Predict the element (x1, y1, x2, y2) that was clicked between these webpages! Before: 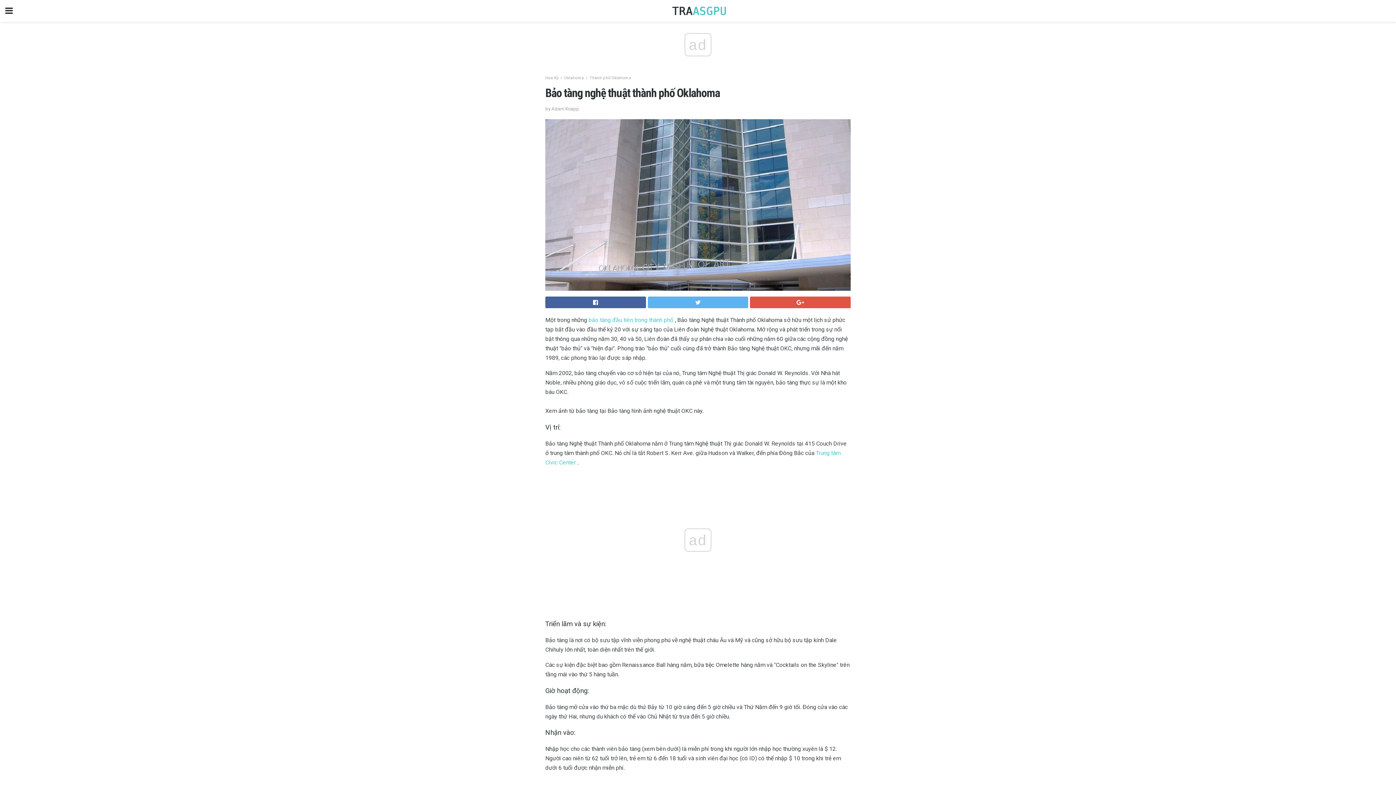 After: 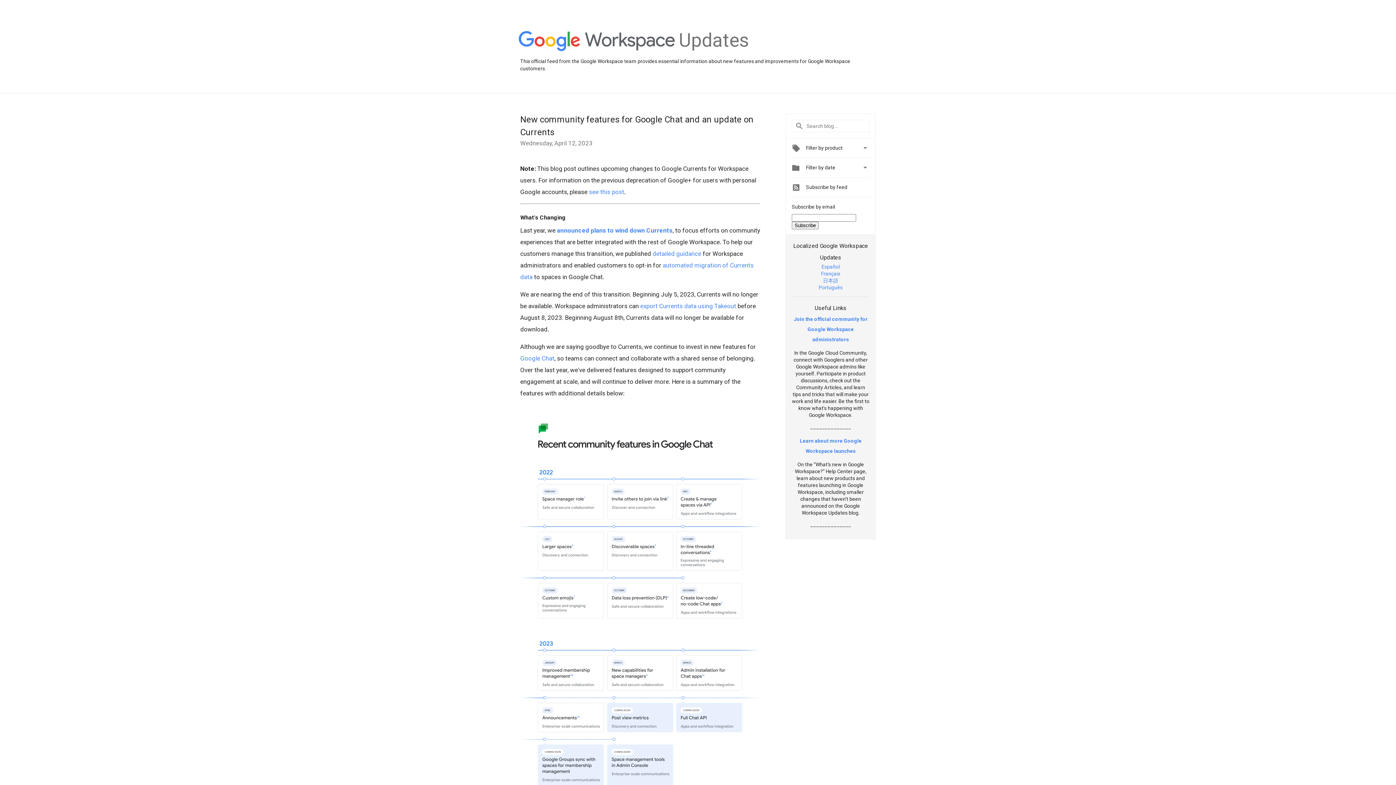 Action: bbox: (750, 296, 850, 308)